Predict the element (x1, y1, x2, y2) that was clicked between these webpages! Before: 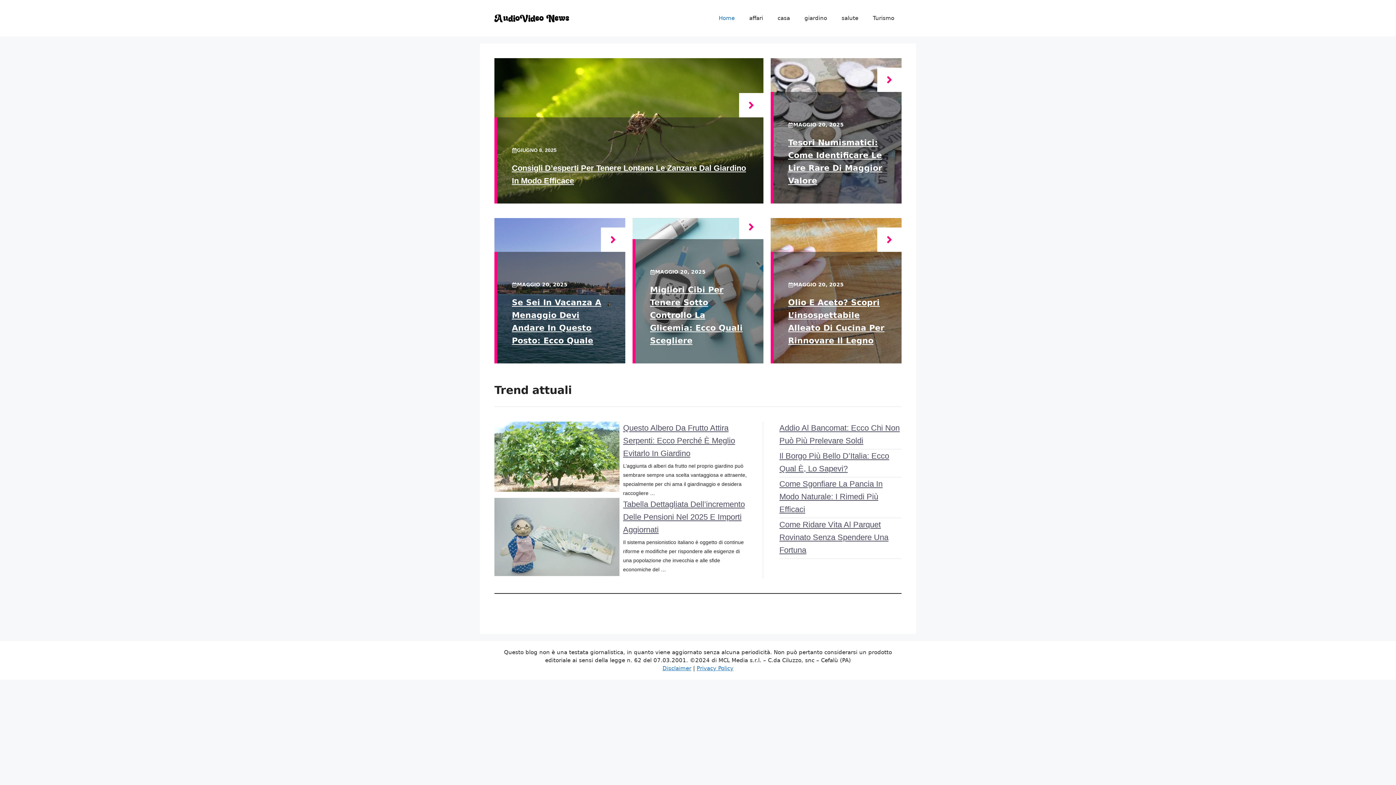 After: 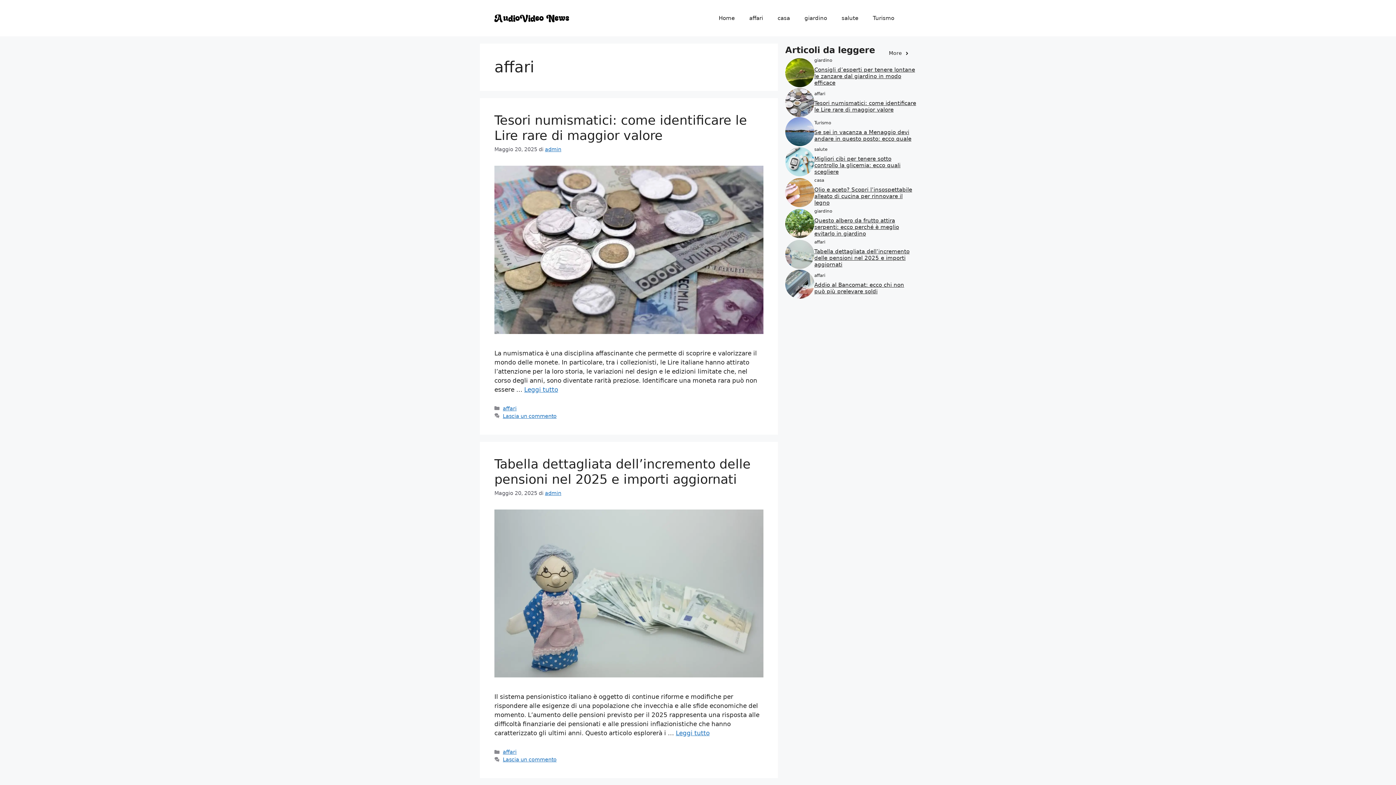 Action: bbox: (742, 7, 770, 29) label: affari